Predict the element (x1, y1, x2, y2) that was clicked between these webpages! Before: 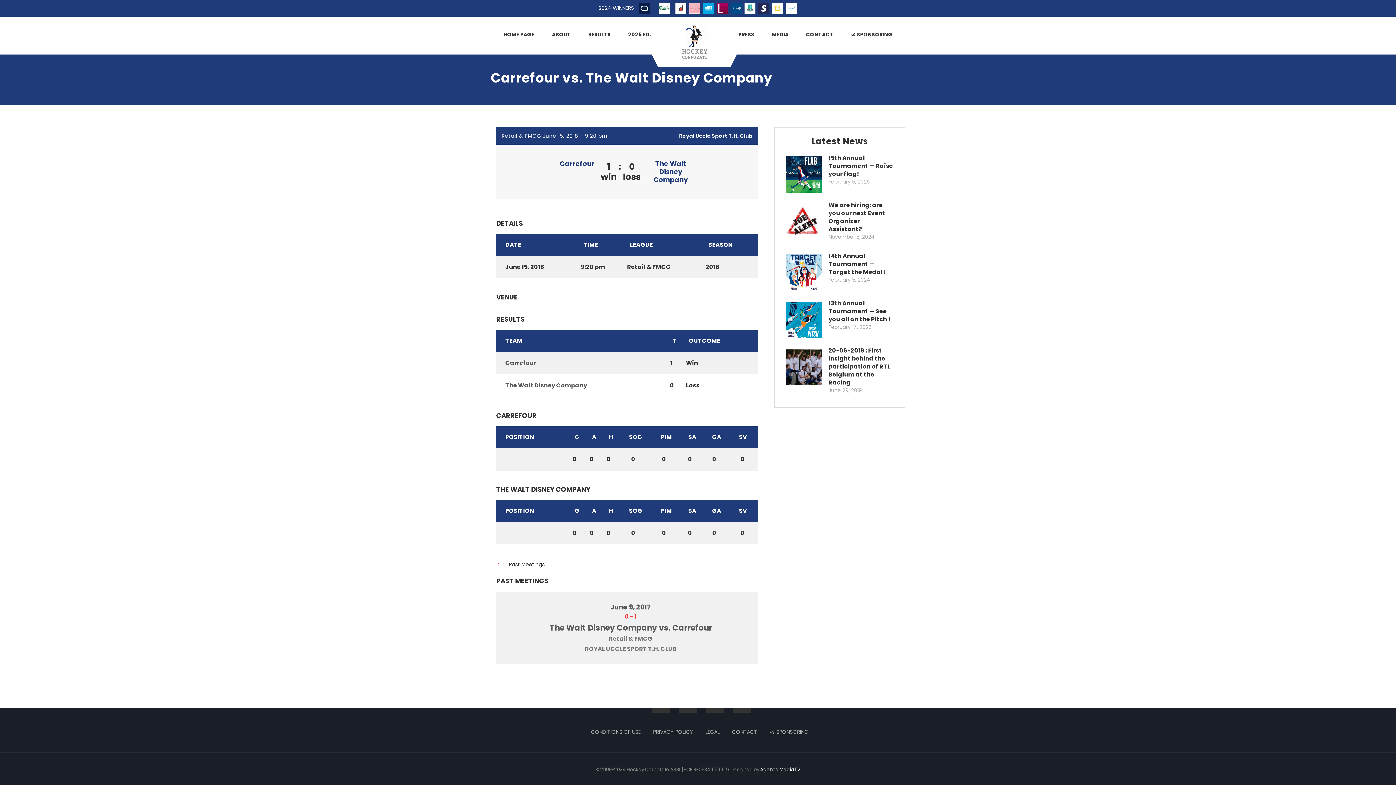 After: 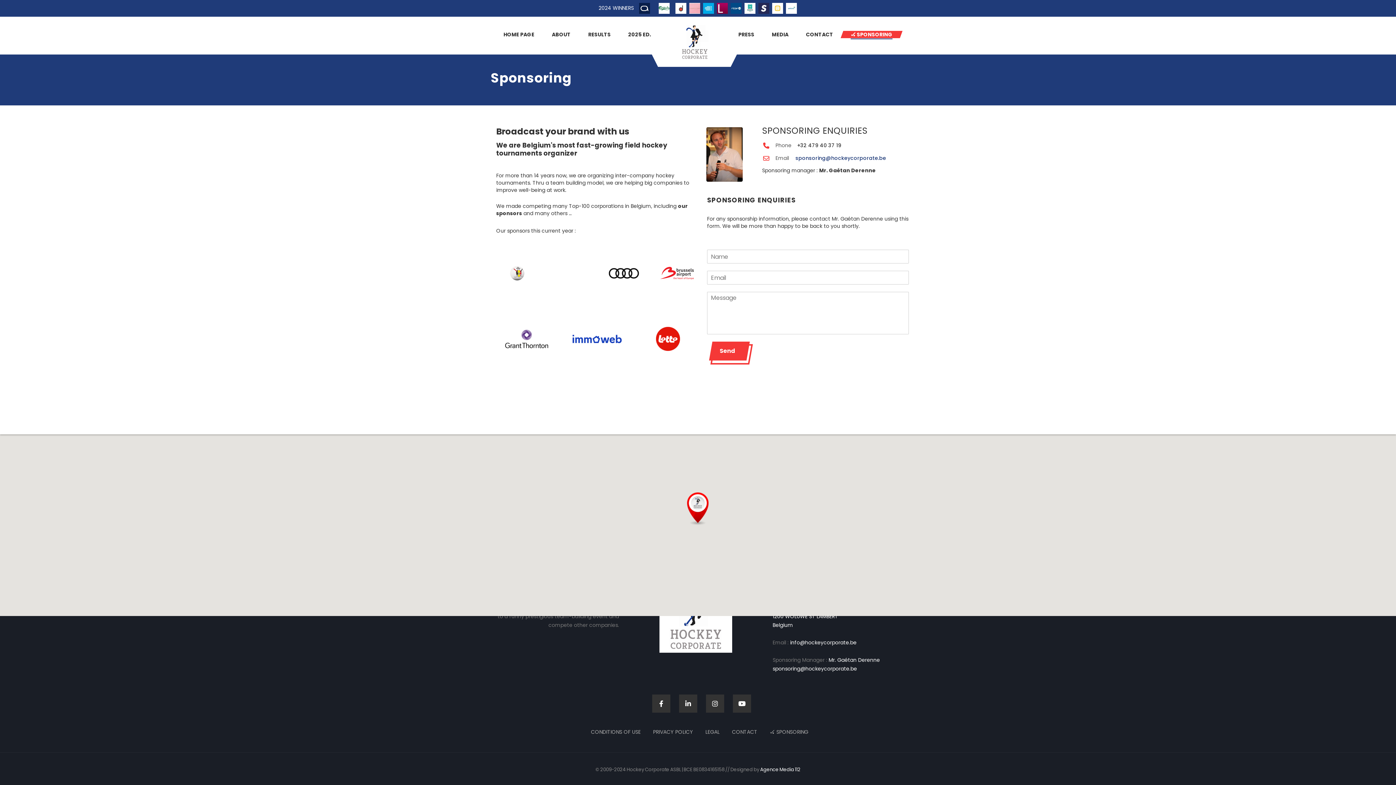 Action: label: 🏑 SPONSORING bbox: (764, 723, 814, 741)